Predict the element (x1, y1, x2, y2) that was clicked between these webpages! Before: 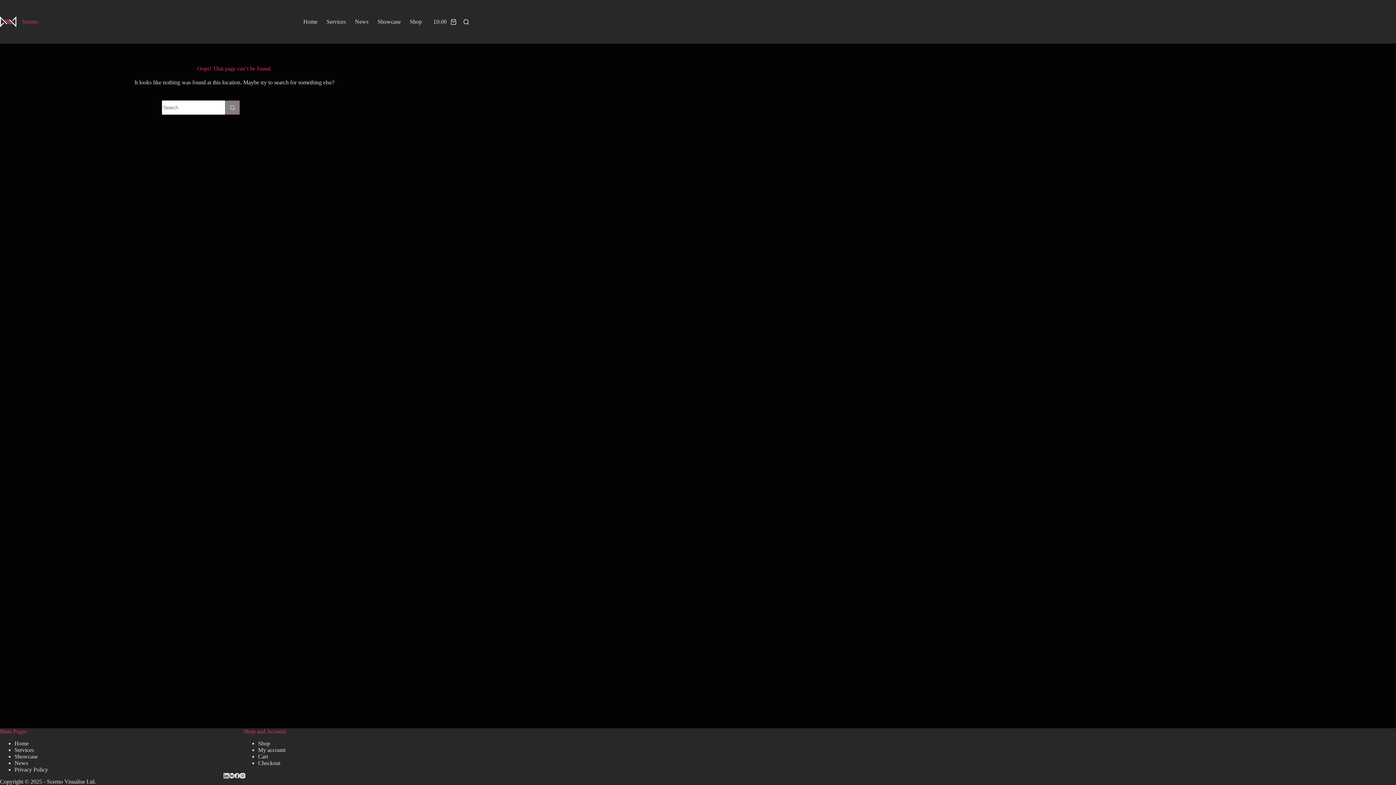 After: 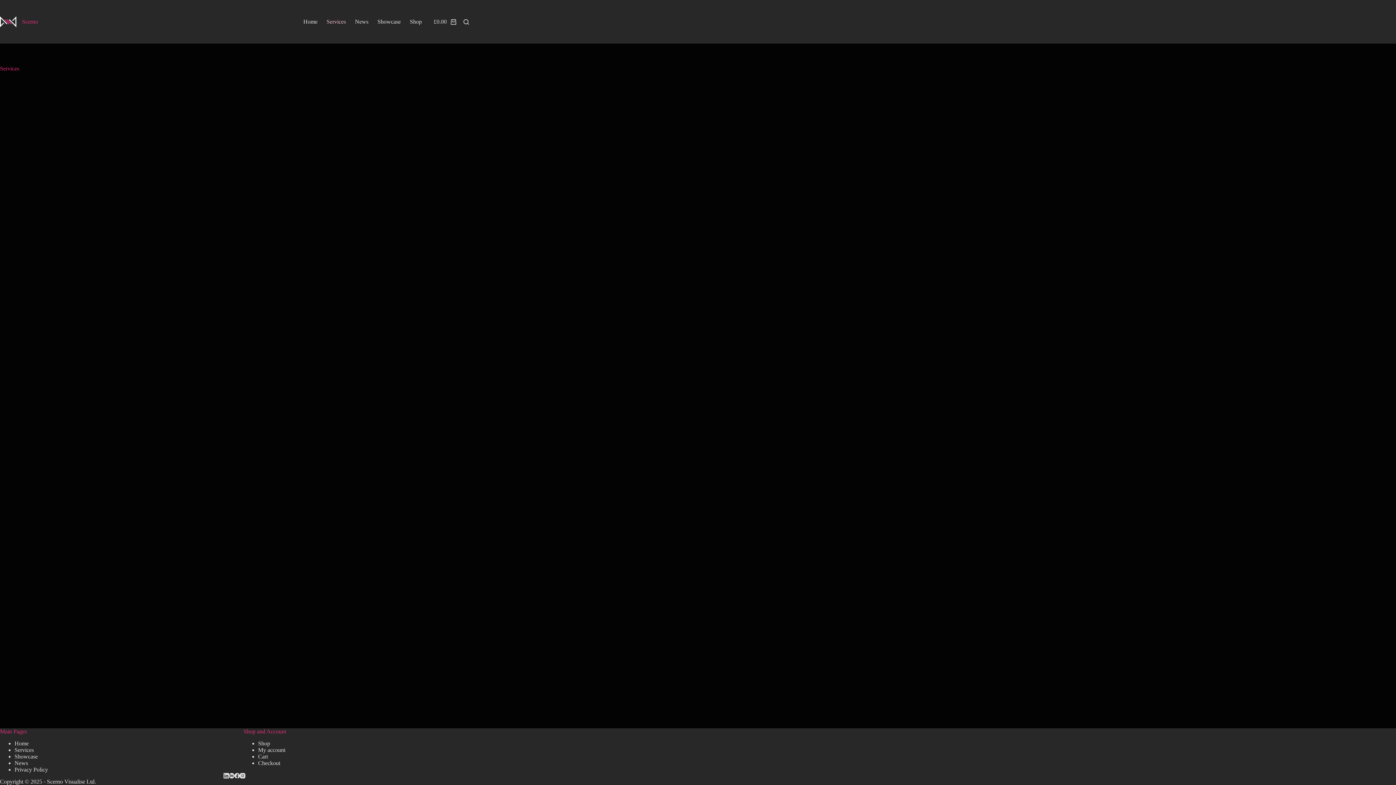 Action: label: Services bbox: (14, 747, 33, 753)